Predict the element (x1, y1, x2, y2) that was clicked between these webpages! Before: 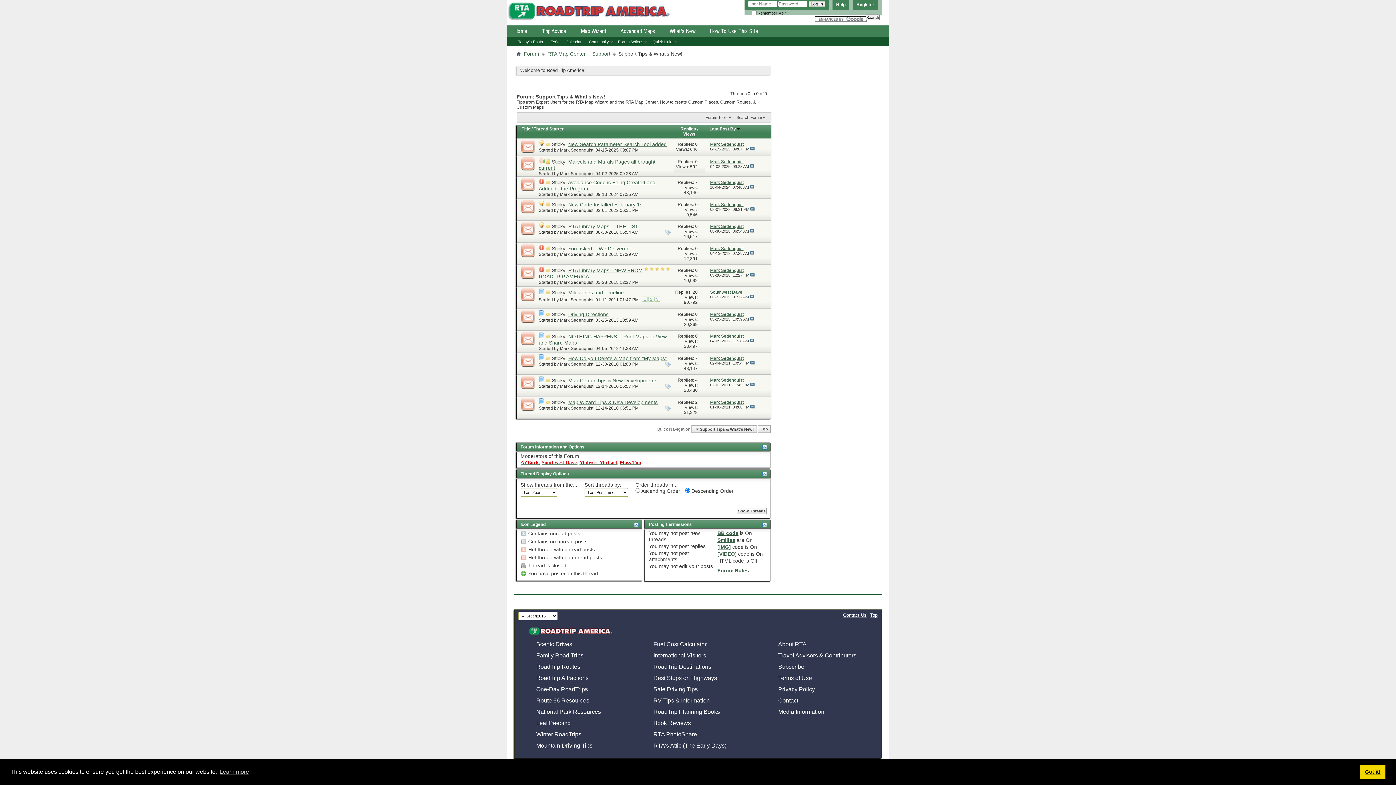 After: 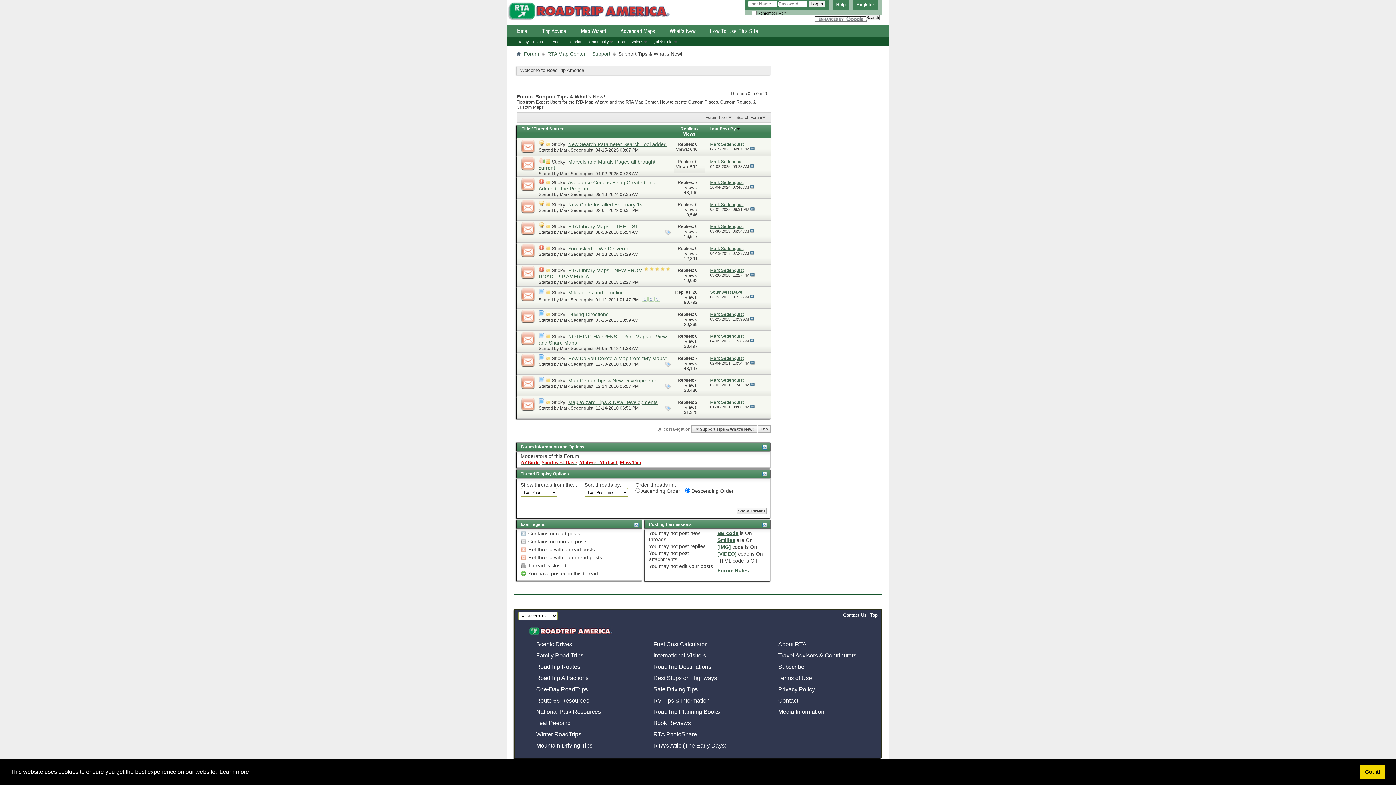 Action: label: learn more about cookies bbox: (218, 766, 250, 777)